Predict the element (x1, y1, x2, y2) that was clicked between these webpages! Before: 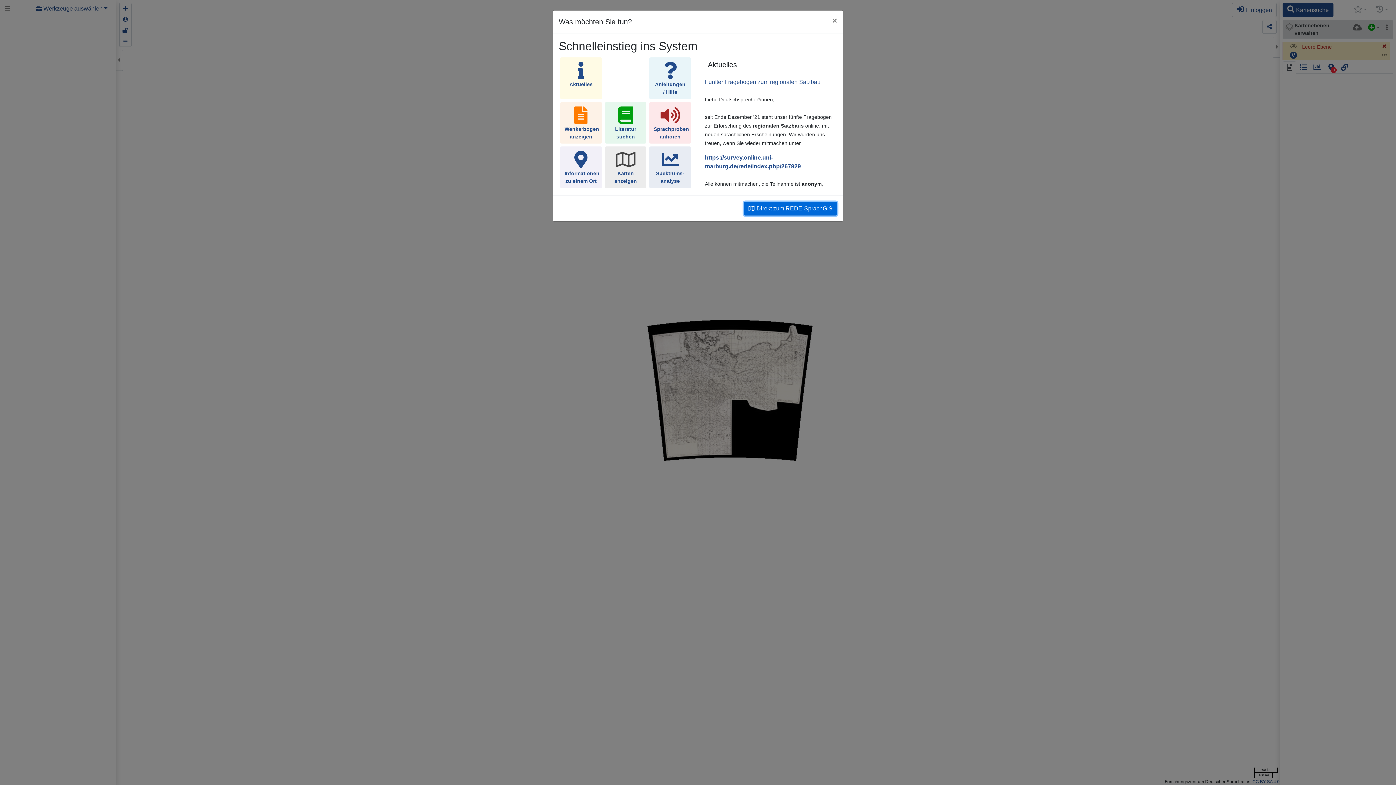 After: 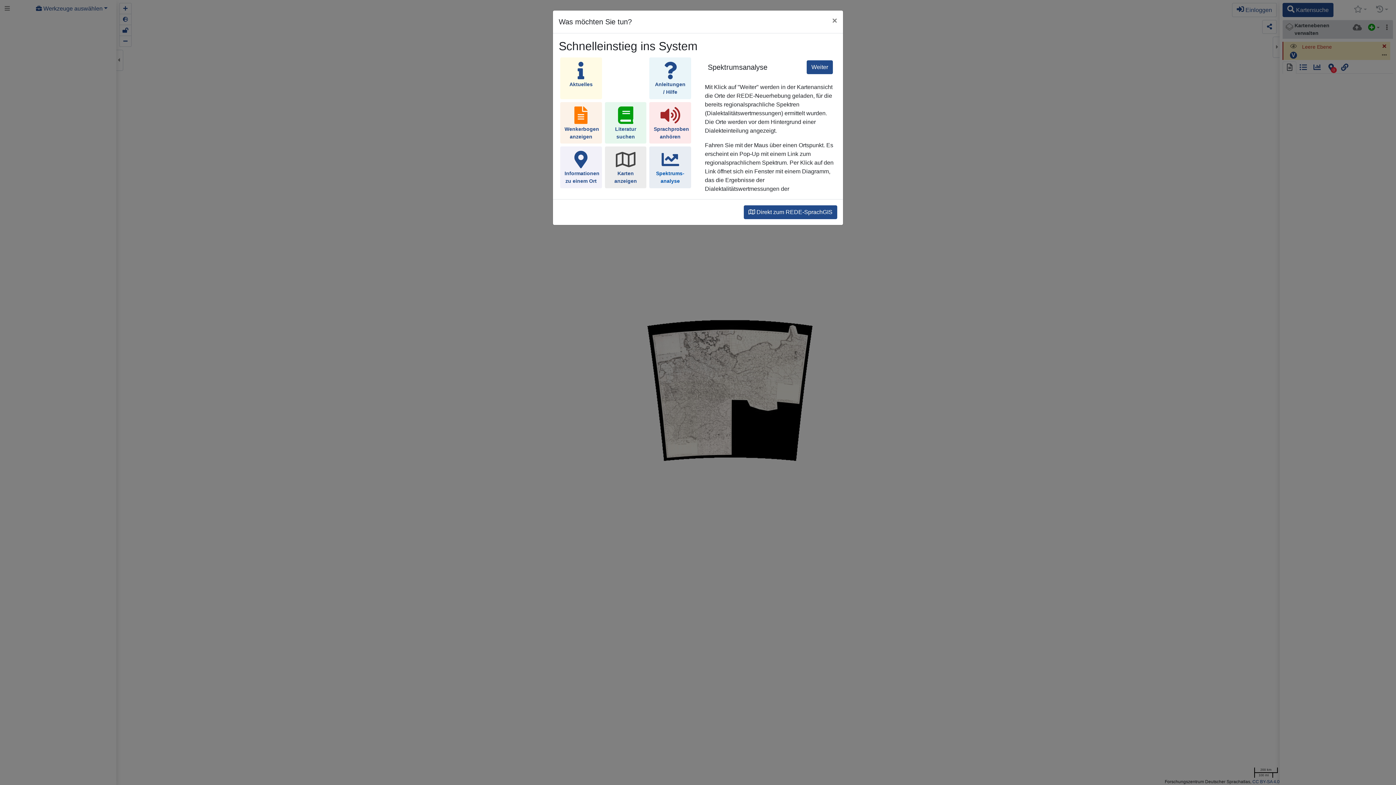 Action: label: Spektrums- analyse bbox: (649, 128, 691, 170)